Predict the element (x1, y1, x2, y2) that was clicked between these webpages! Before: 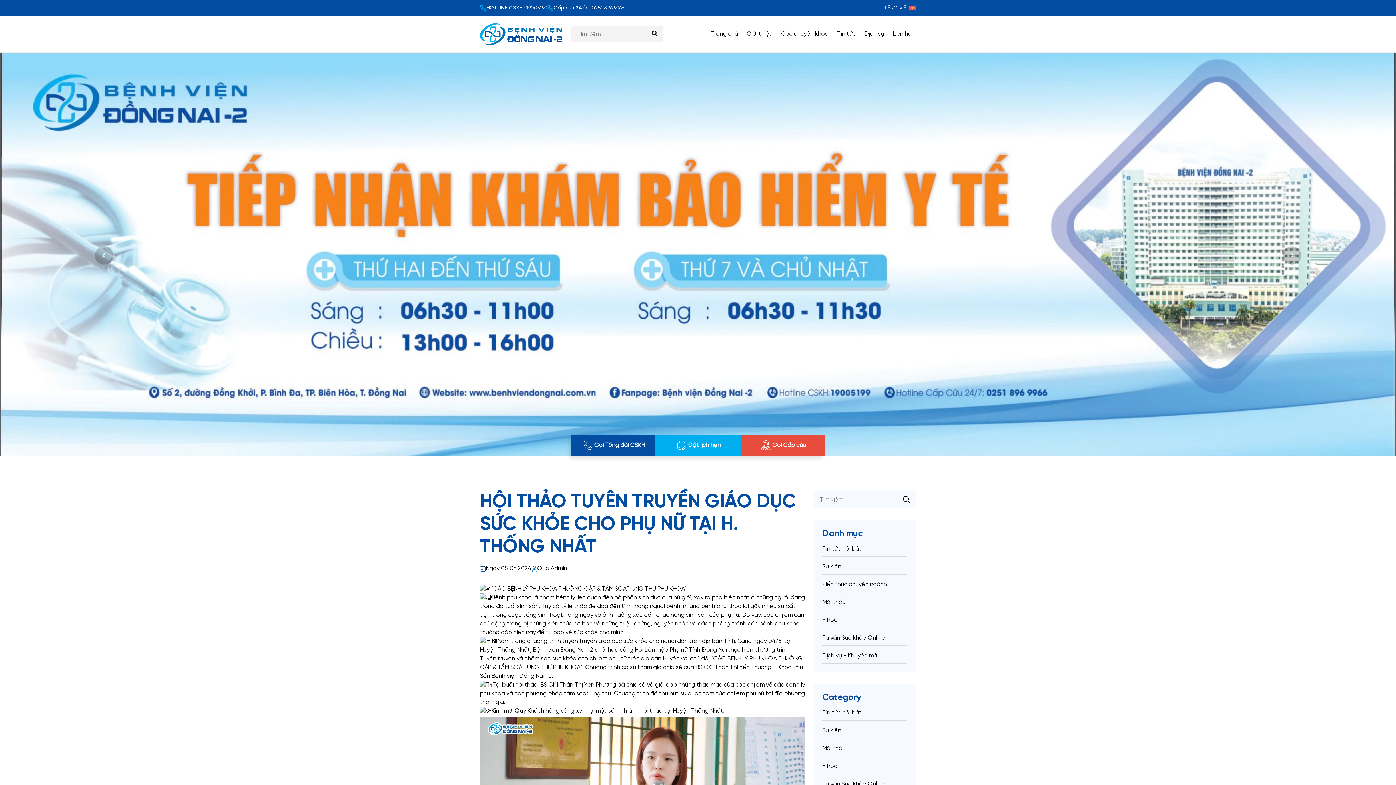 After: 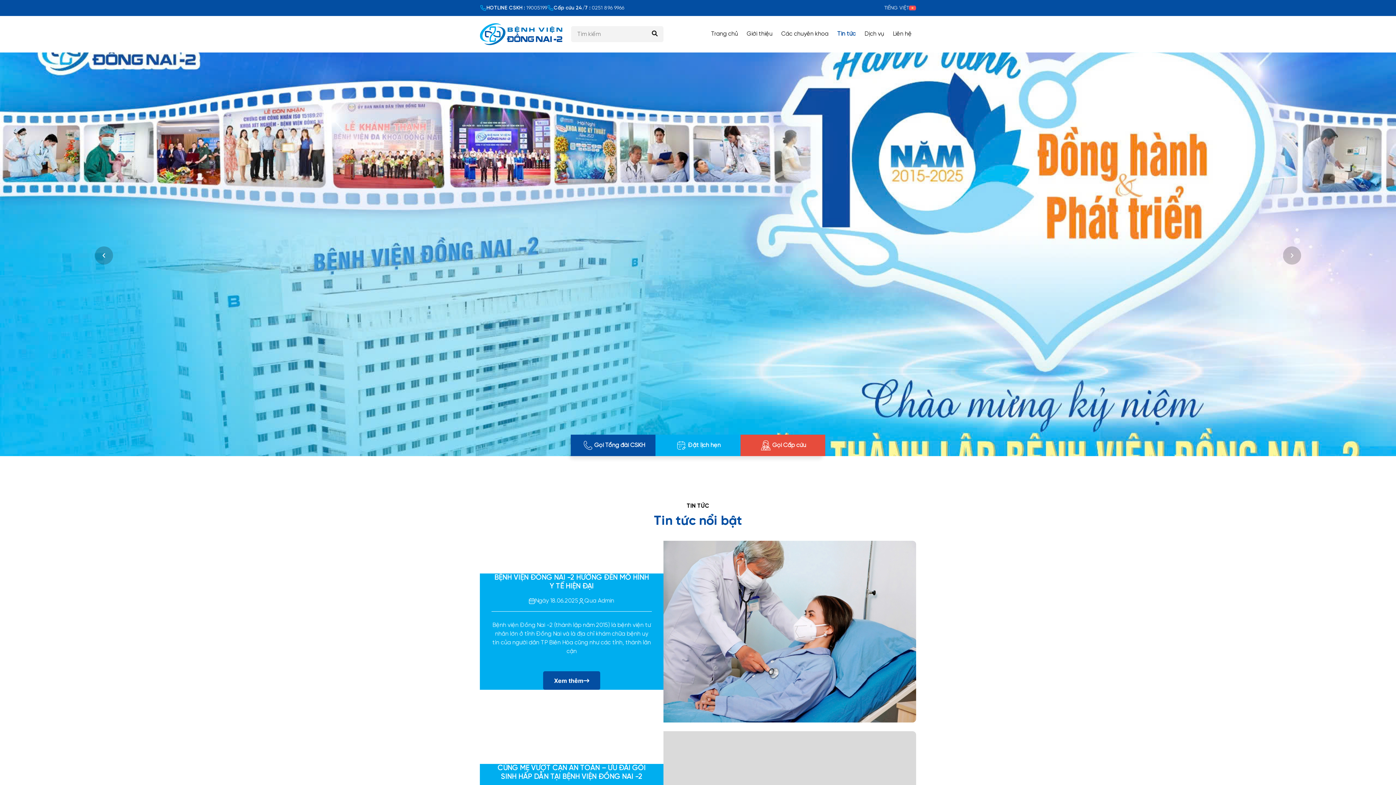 Action: label: Tin tức nổi bật bbox: (822, 546, 861, 552)